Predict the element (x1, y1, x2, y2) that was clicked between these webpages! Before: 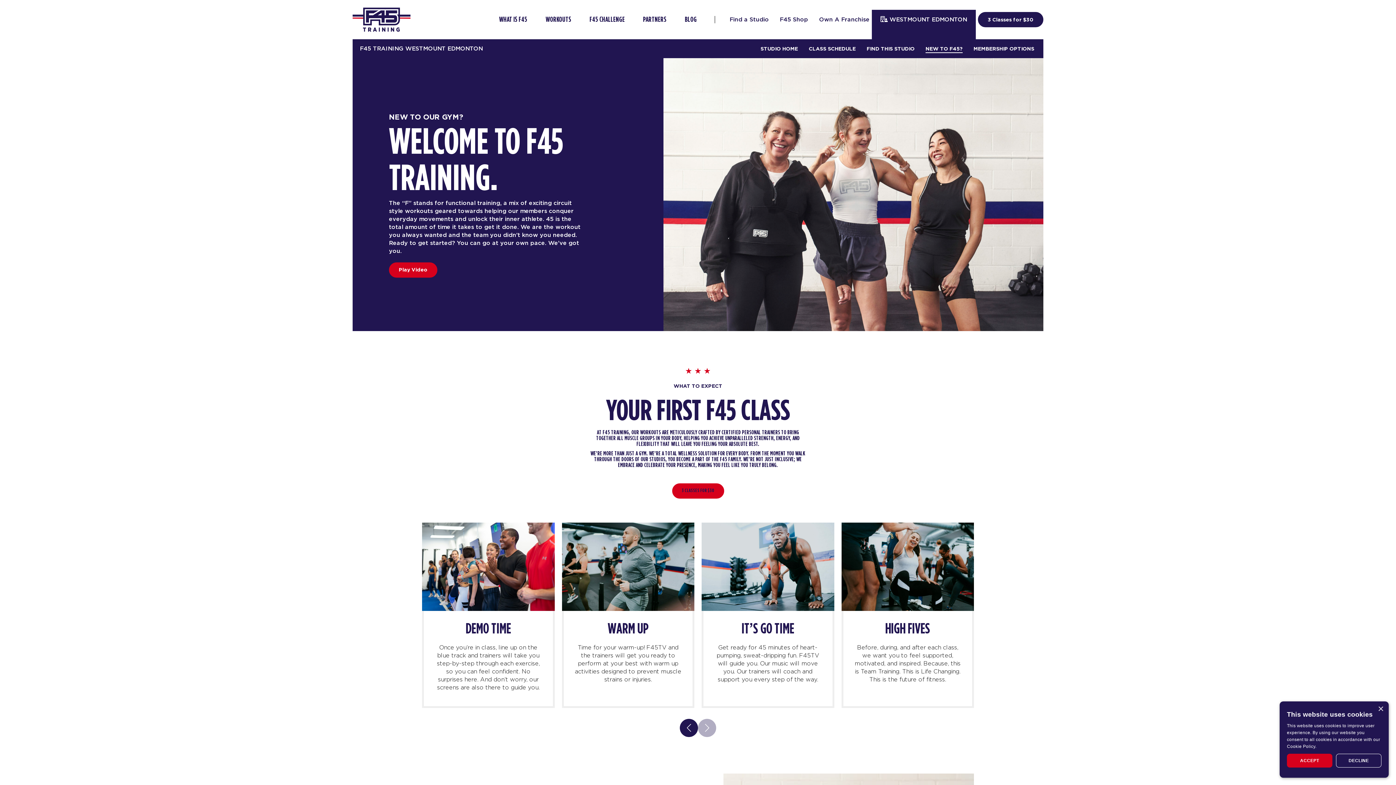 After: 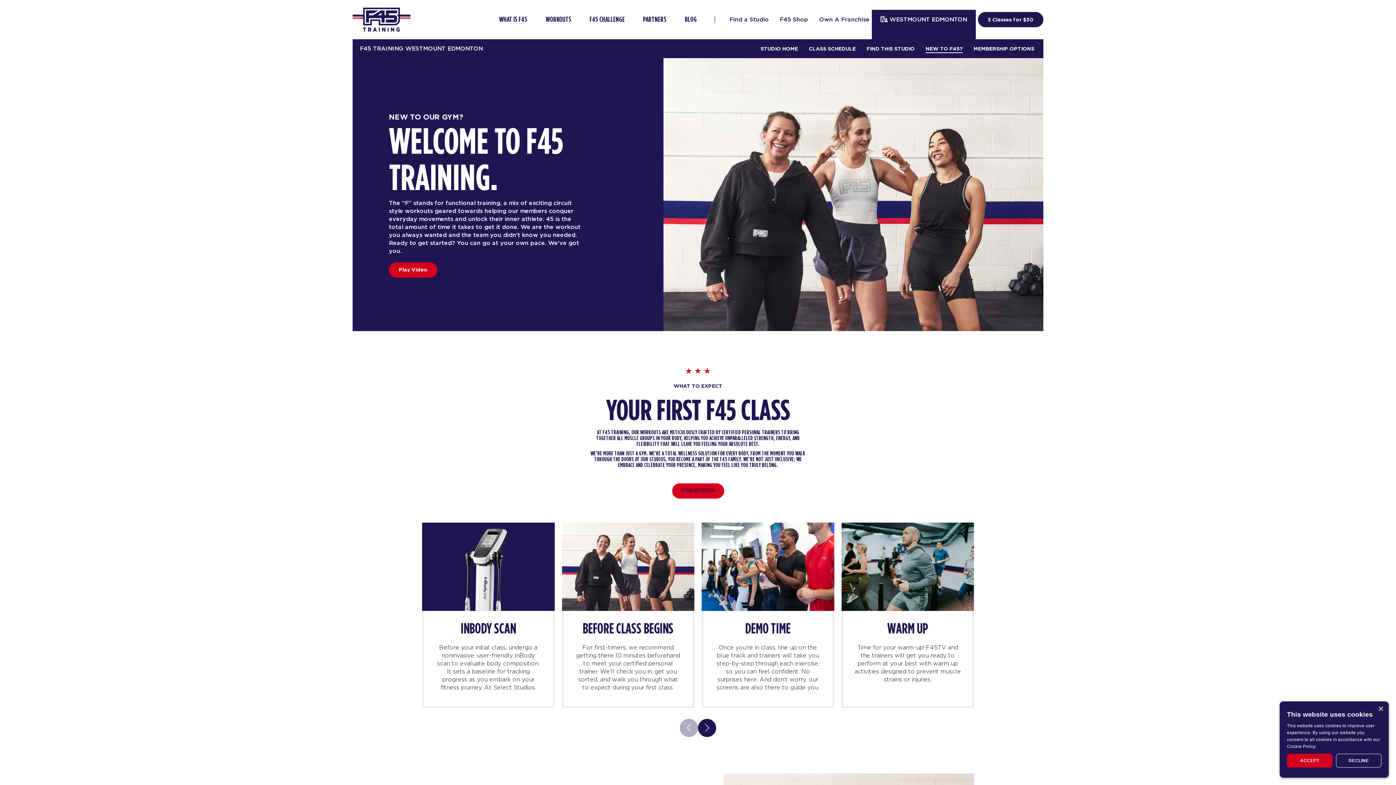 Action: label: NEW TO F45? bbox: (920, 44, 968, 53)